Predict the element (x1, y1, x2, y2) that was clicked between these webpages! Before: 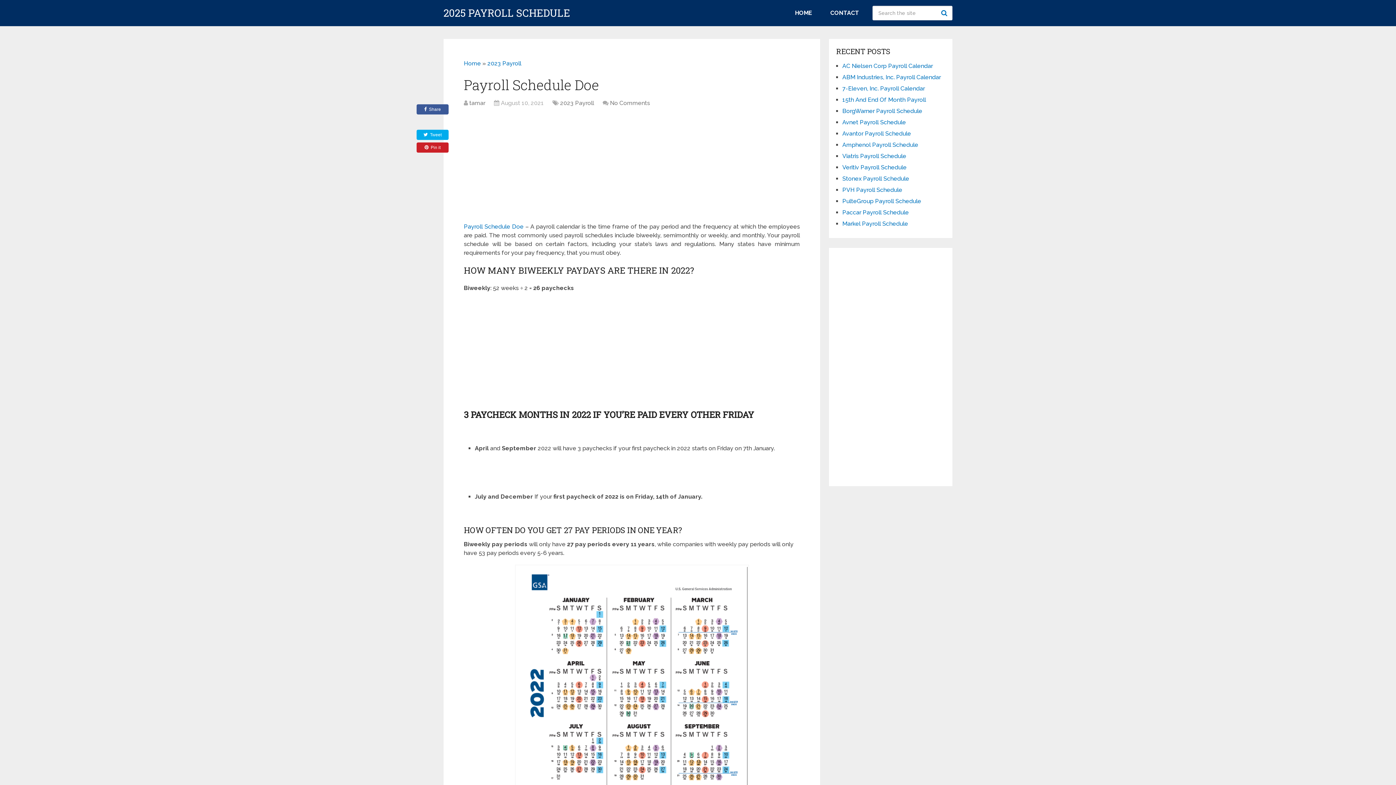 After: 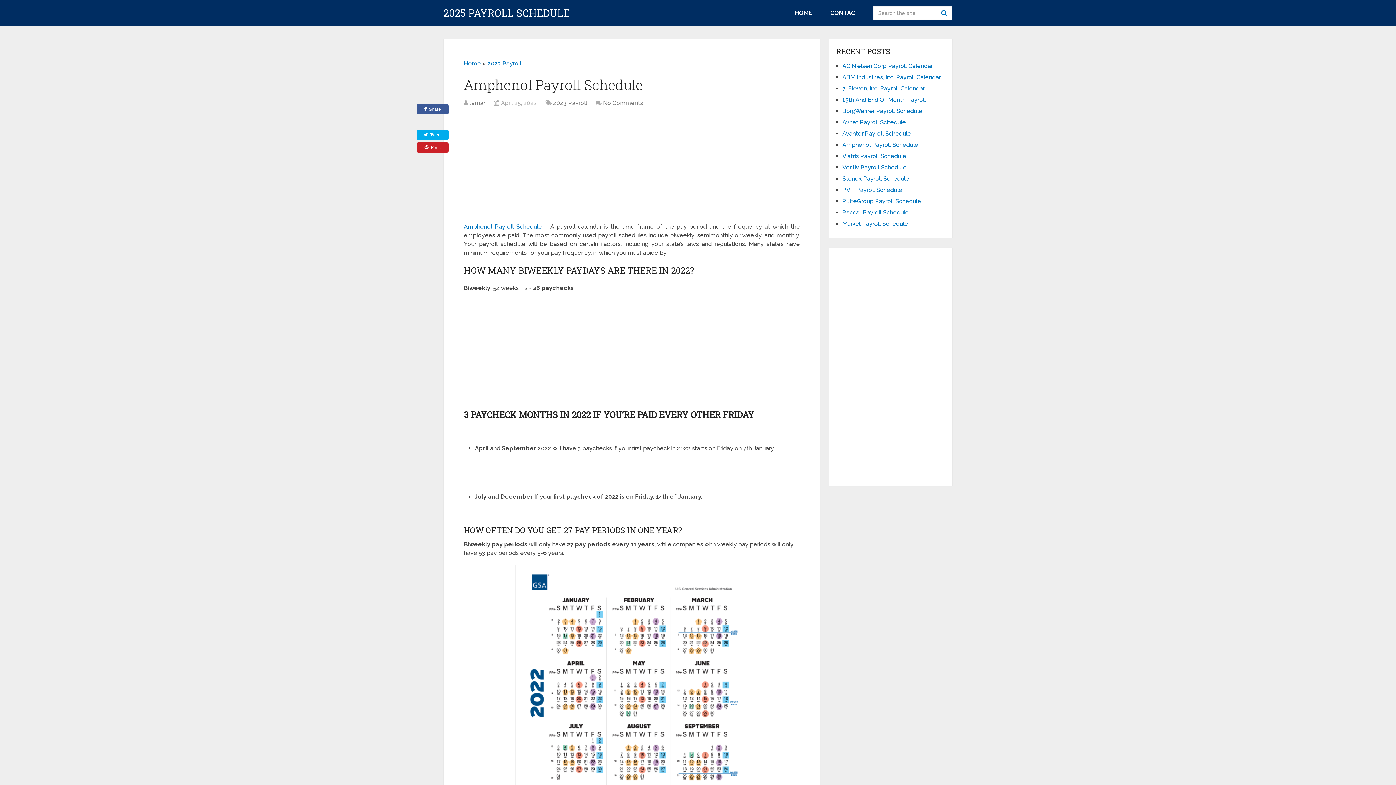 Action: bbox: (842, 141, 918, 148) label: Amphenol Payroll Schedule